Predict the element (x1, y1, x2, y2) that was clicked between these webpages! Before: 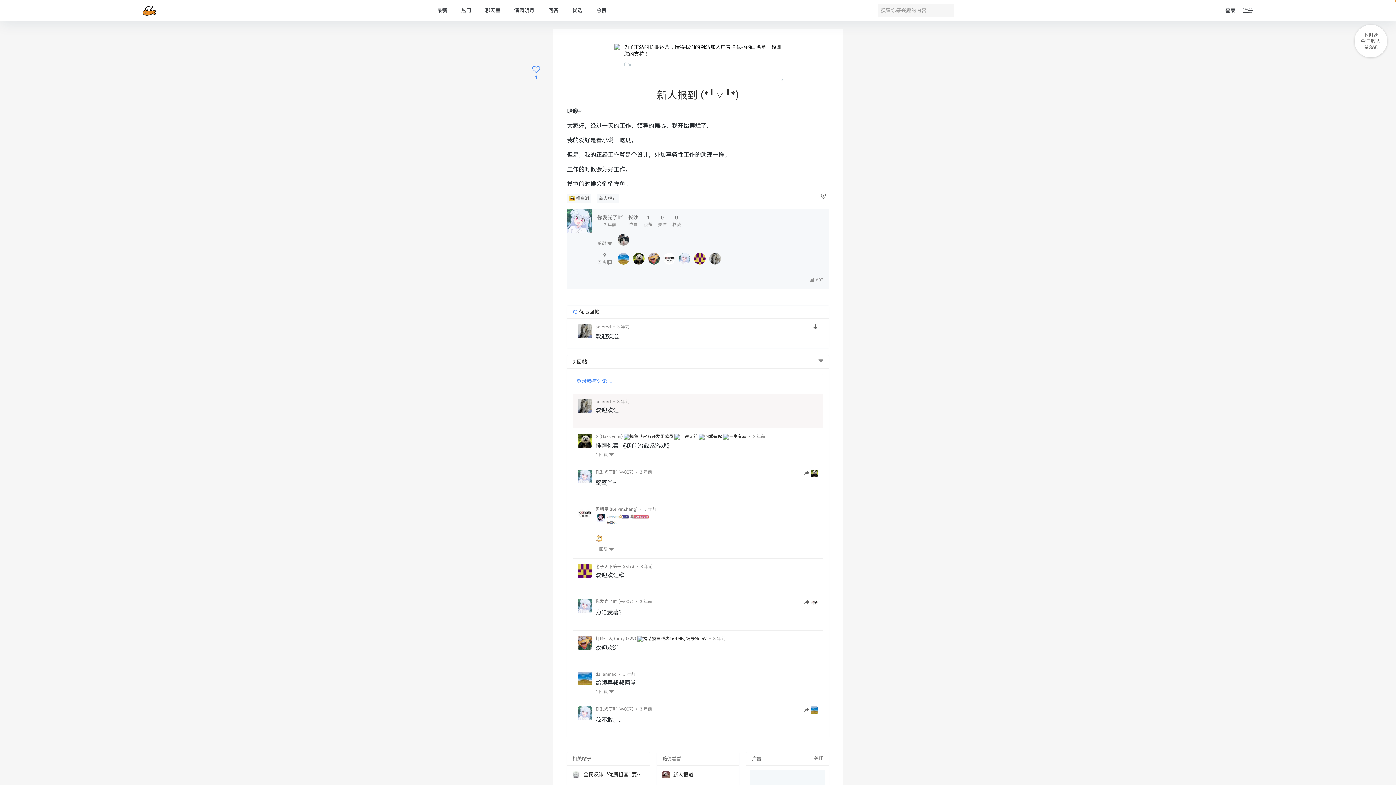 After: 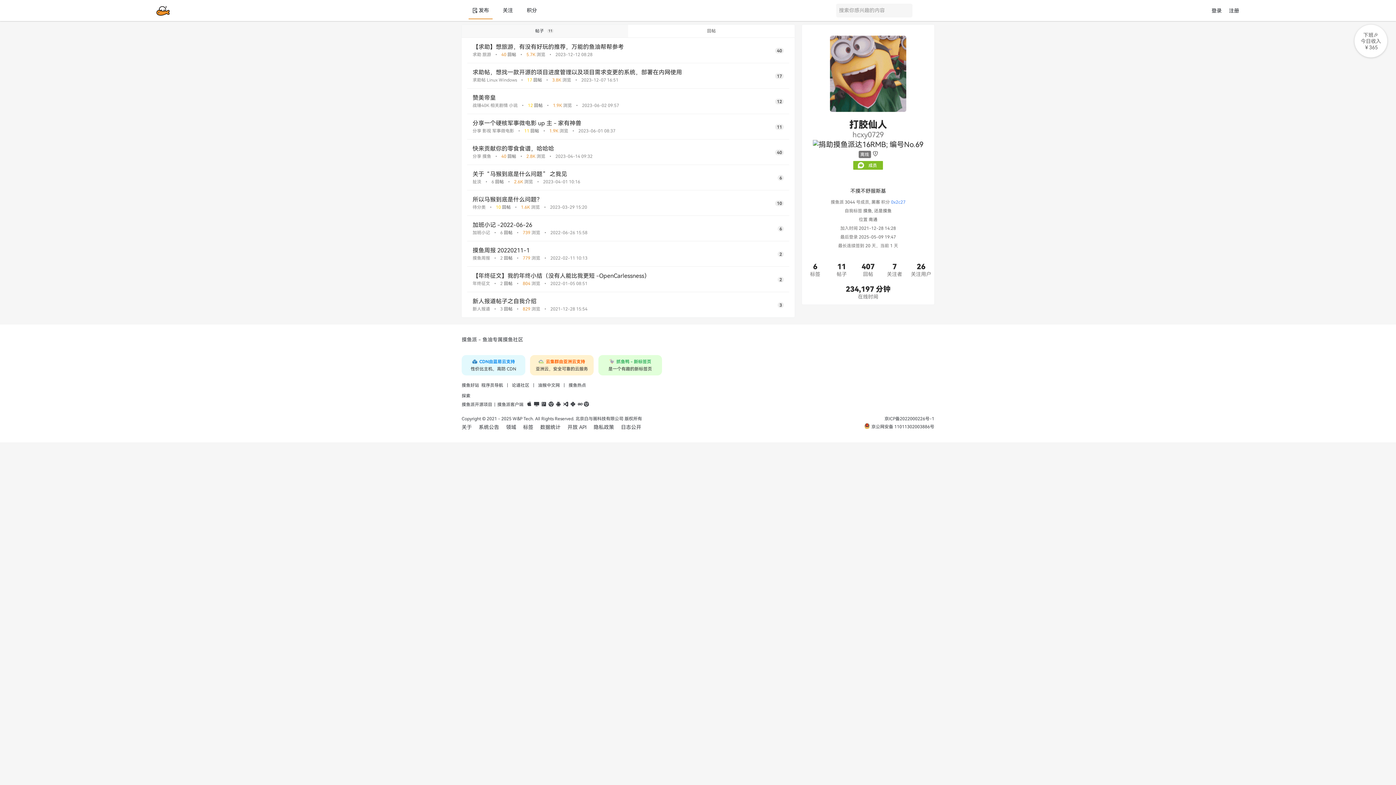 Action: bbox: (595, 636, 636, 641) label: 打胶仙人 (hcxy0729)